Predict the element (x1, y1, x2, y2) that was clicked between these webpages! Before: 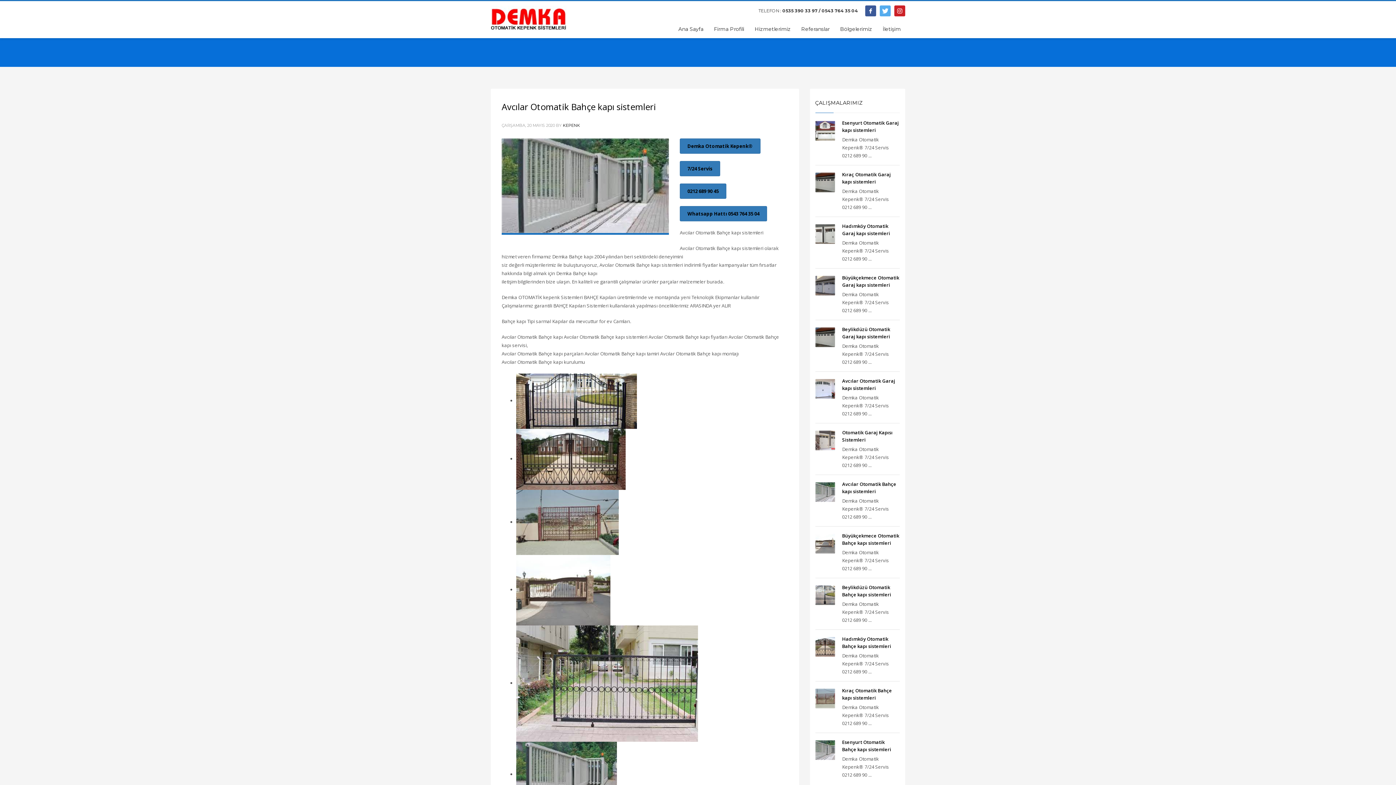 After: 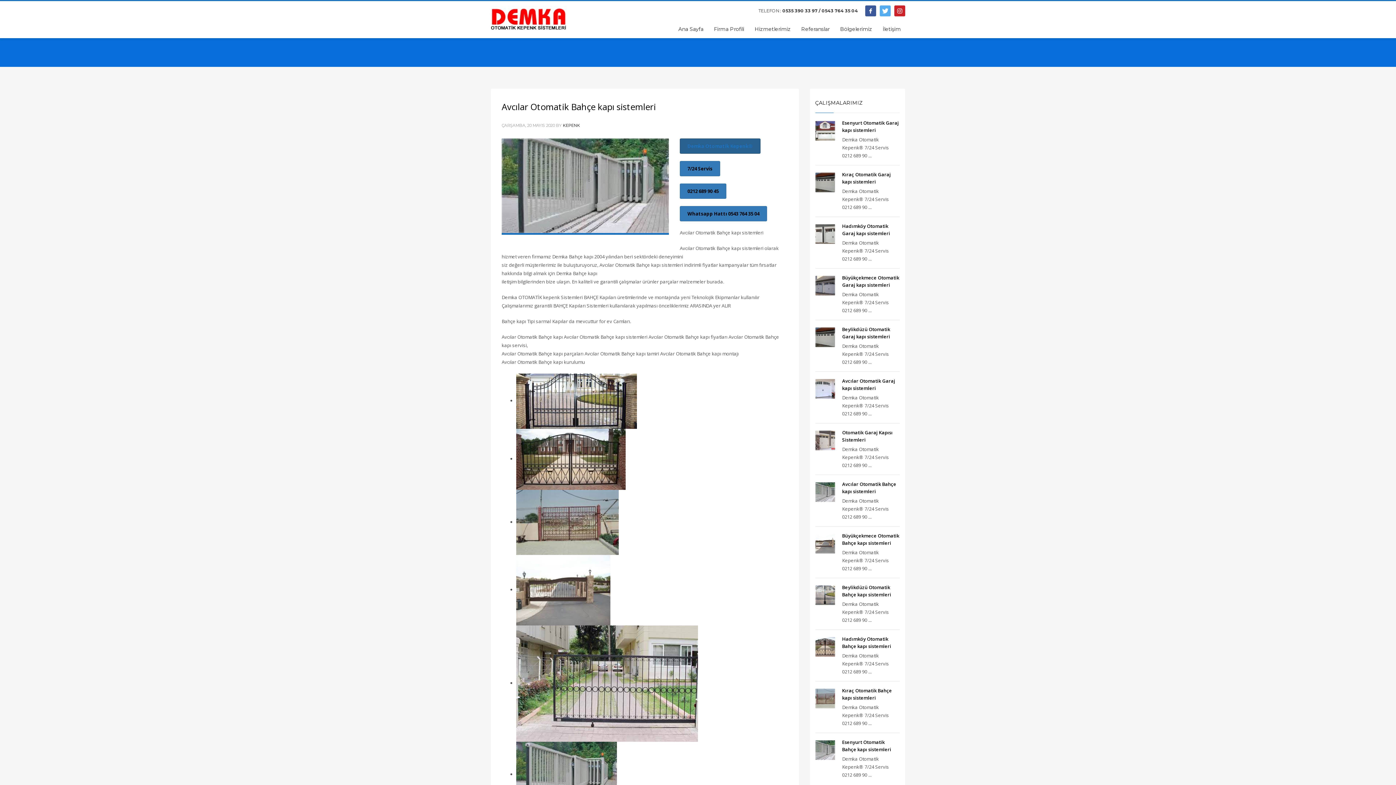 Action: label: Demka Otomatik Kepenk® bbox: (680, 138, 760, 153)